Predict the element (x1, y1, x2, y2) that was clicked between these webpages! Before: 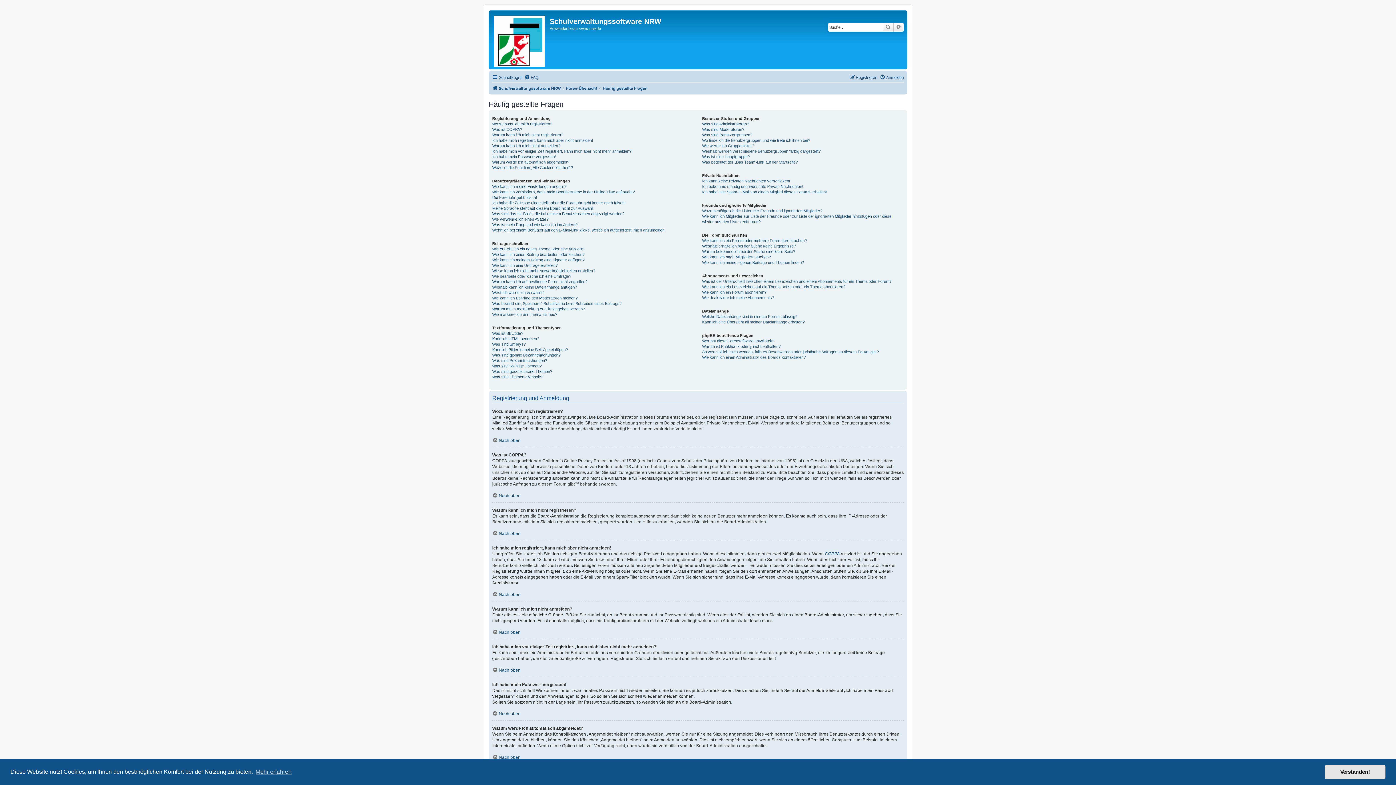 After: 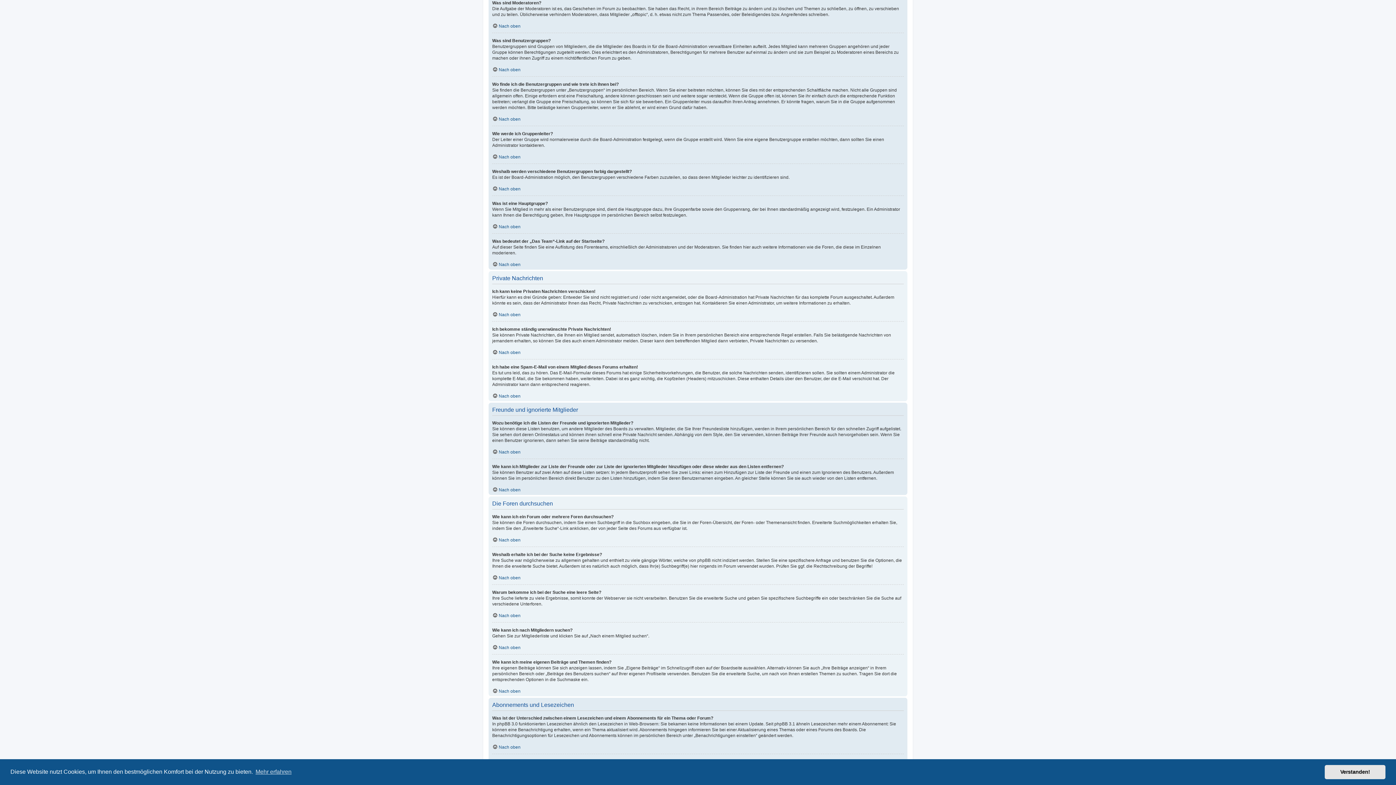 Action: label: Was sind Moderatoren? bbox: (702, 126, 744, 132)